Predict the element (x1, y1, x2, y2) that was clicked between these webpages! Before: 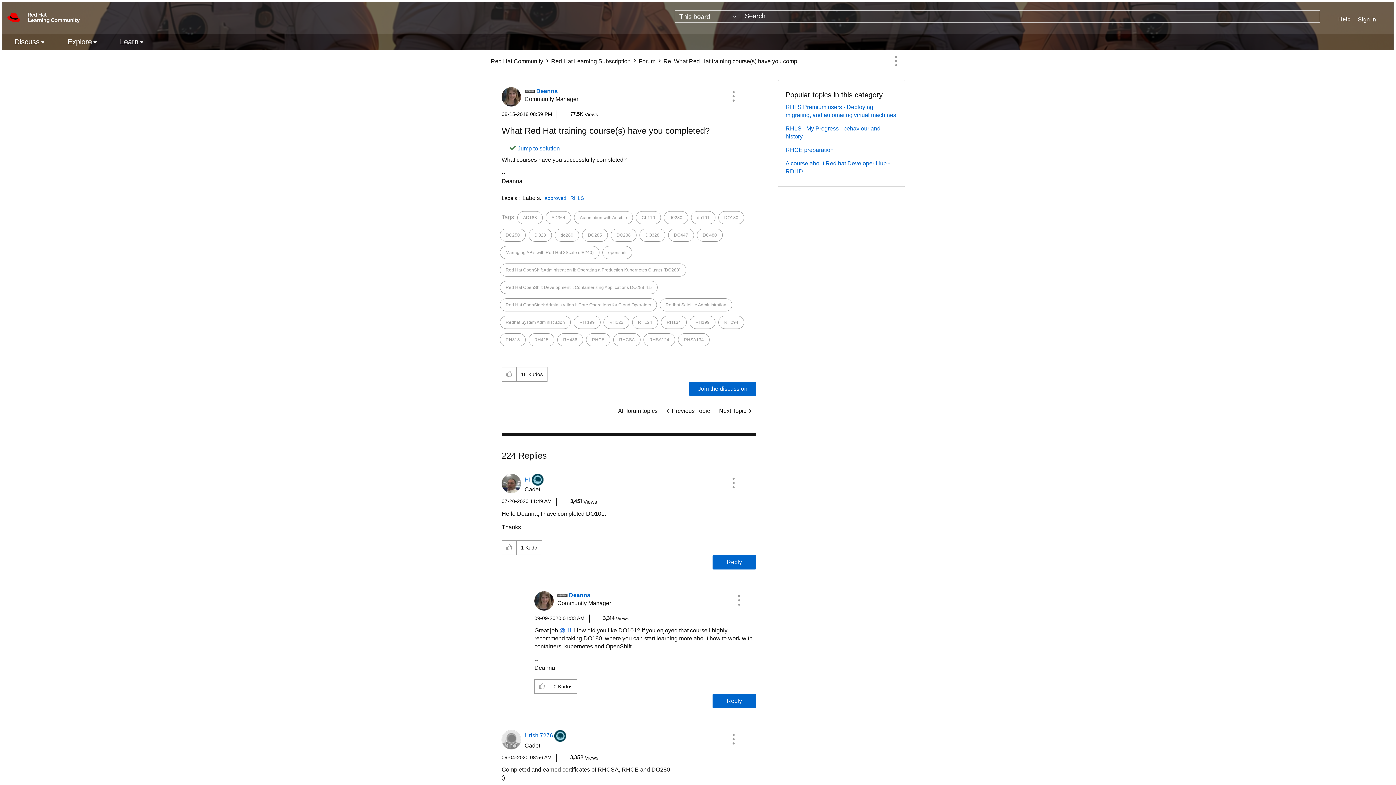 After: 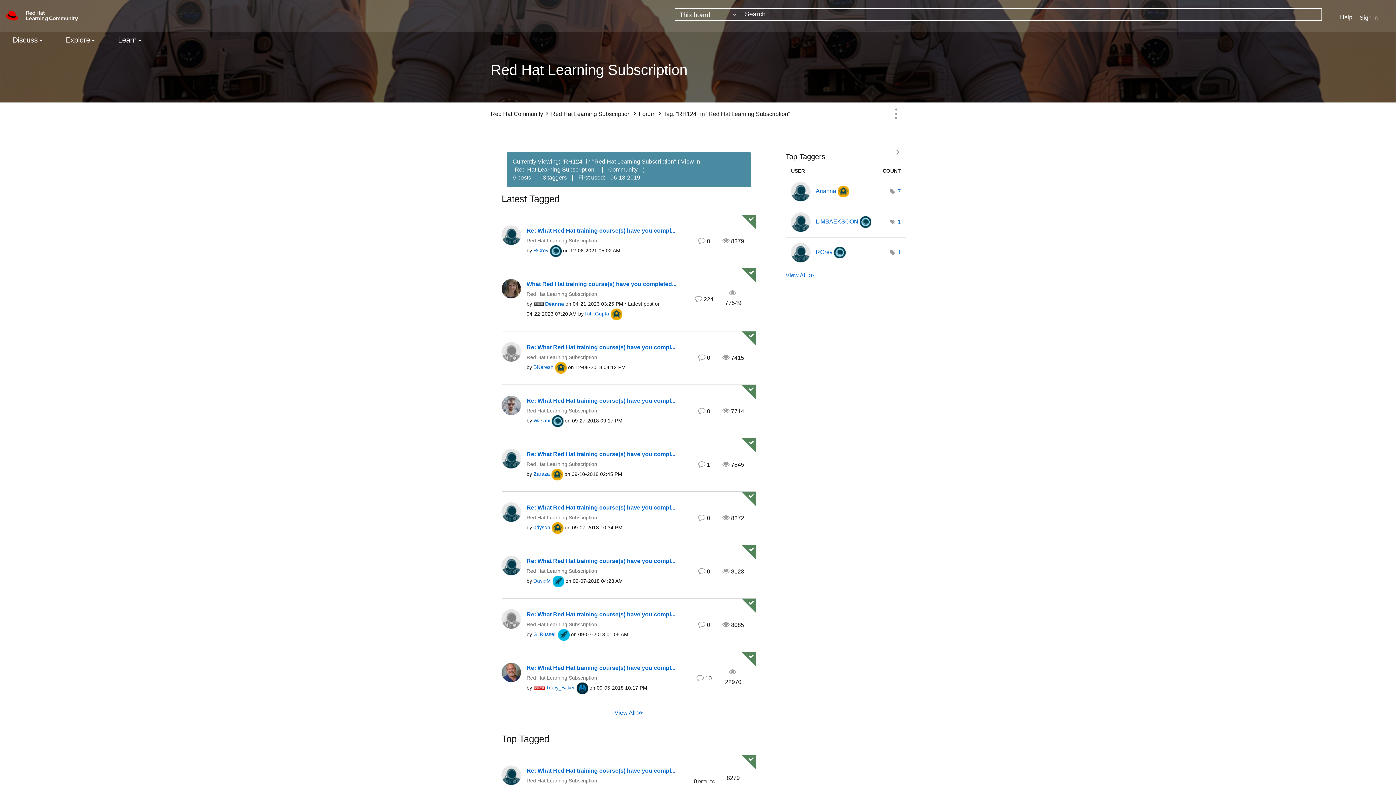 Action: label: RH124 bbox: (638, 320, 652, 325)